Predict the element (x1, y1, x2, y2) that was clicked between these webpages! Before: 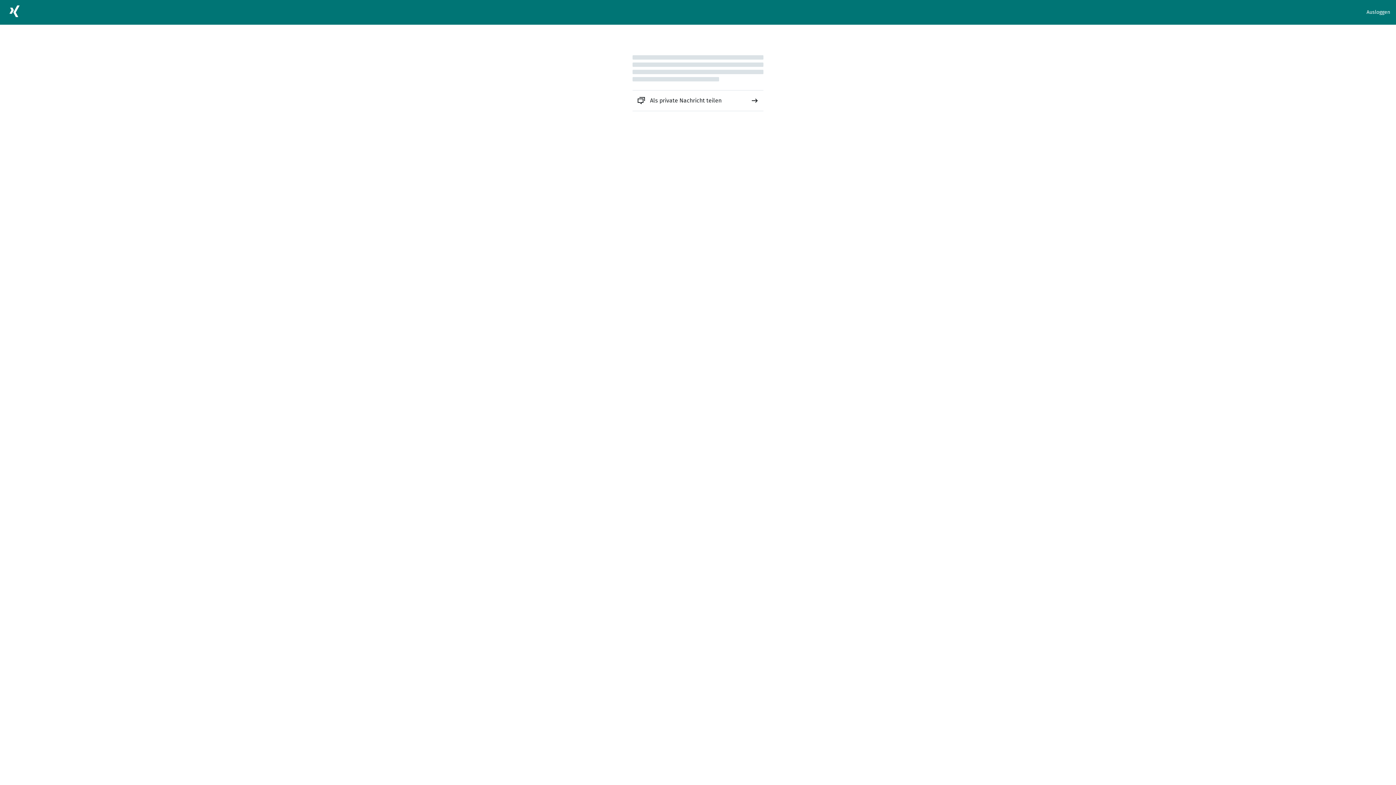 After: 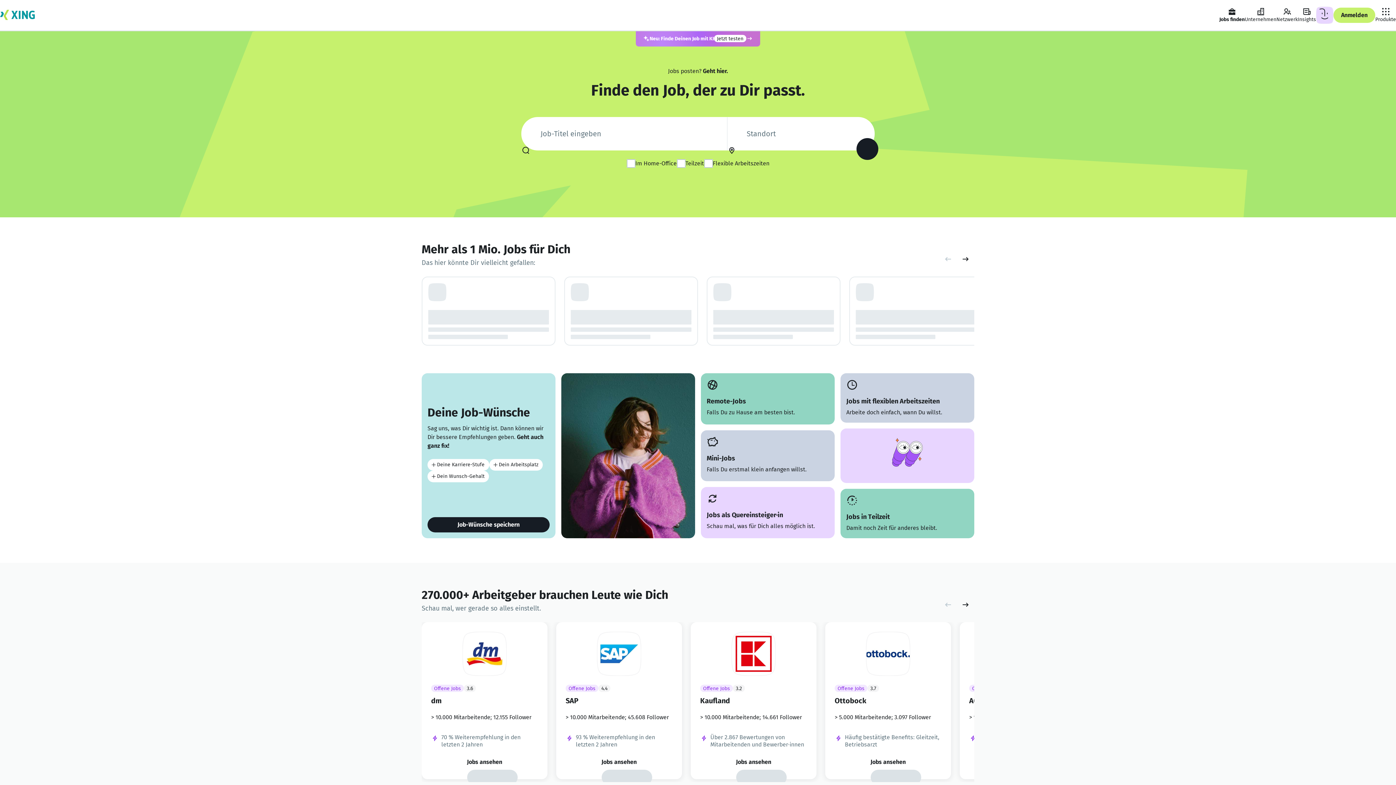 Action: bbox: (5, 2, 23, 22)